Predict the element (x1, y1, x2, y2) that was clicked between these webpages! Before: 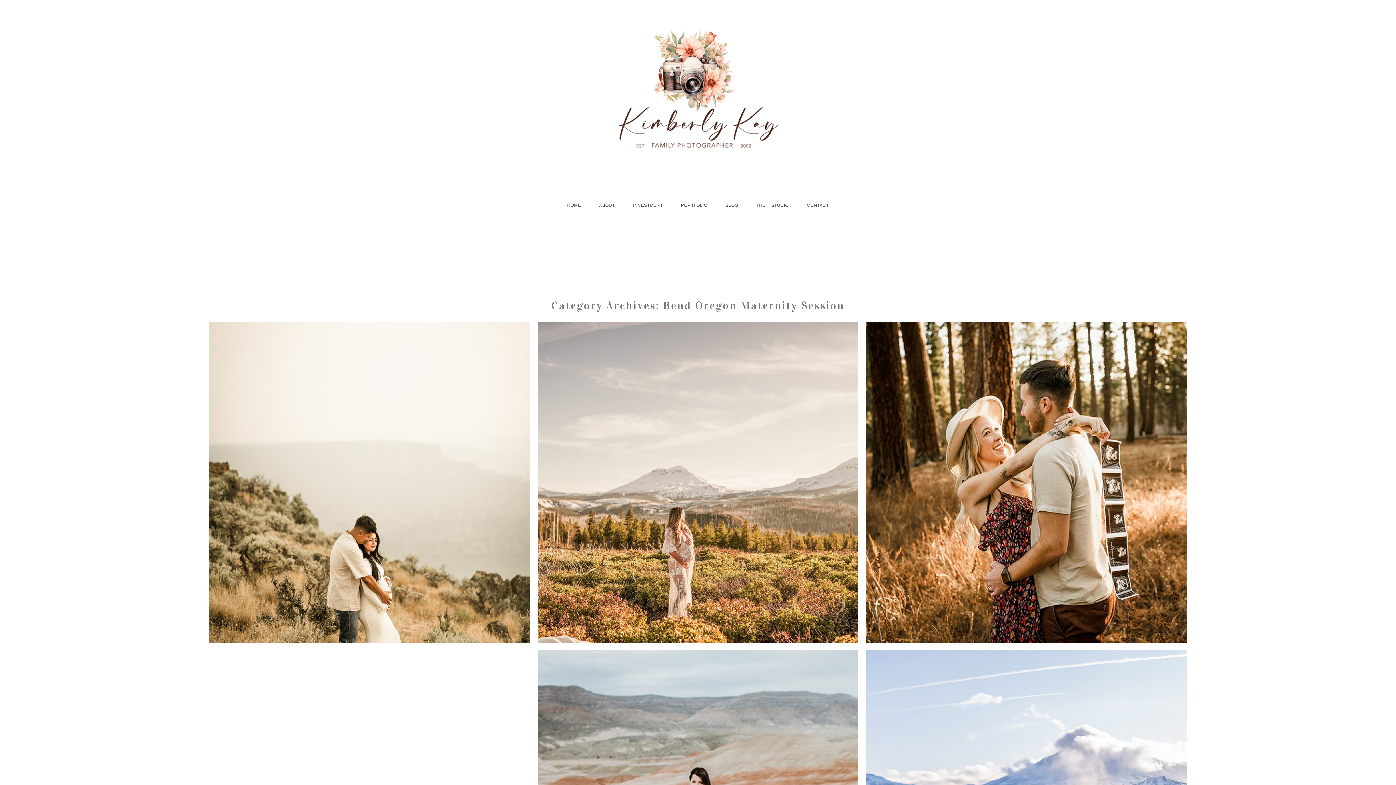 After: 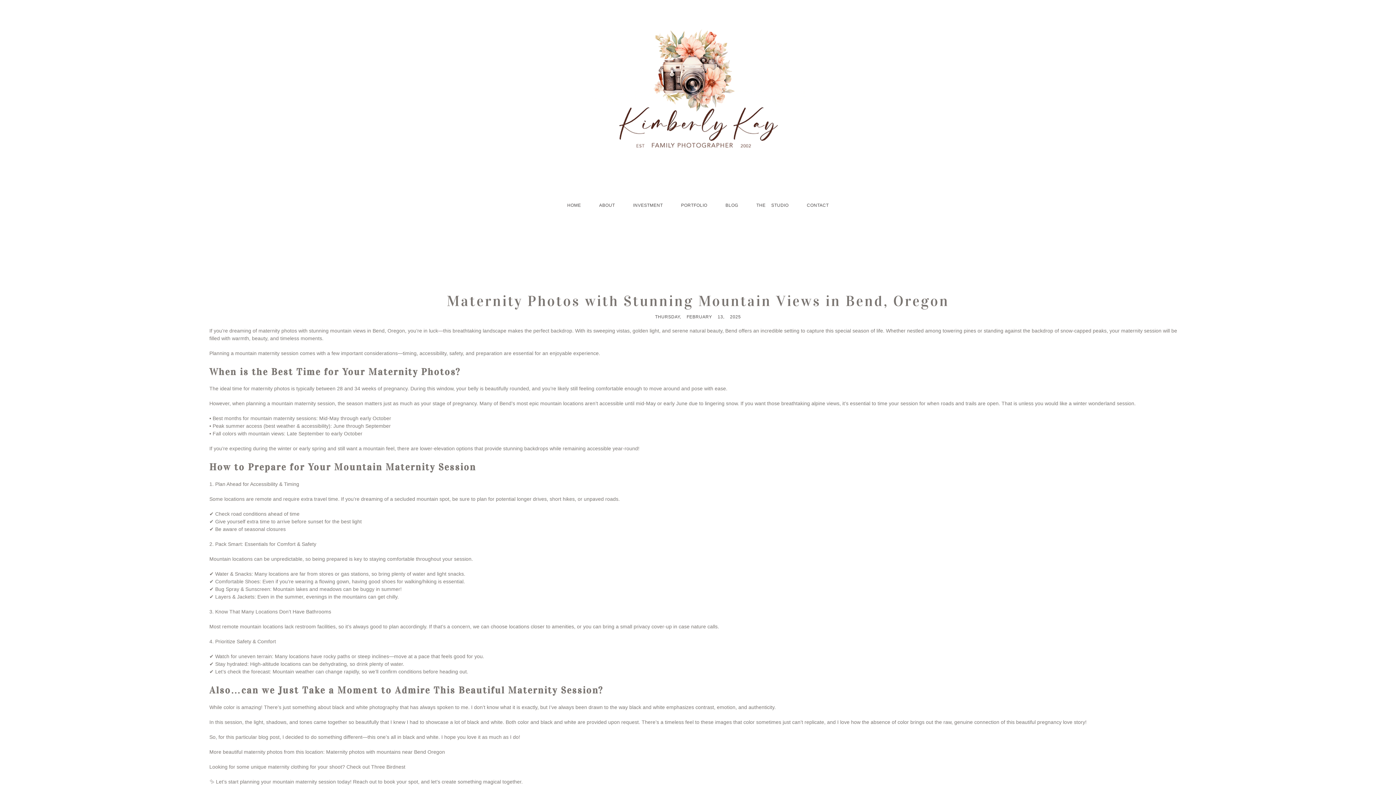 Action: bbox: (681, 499, 711, 505) label: Read More...